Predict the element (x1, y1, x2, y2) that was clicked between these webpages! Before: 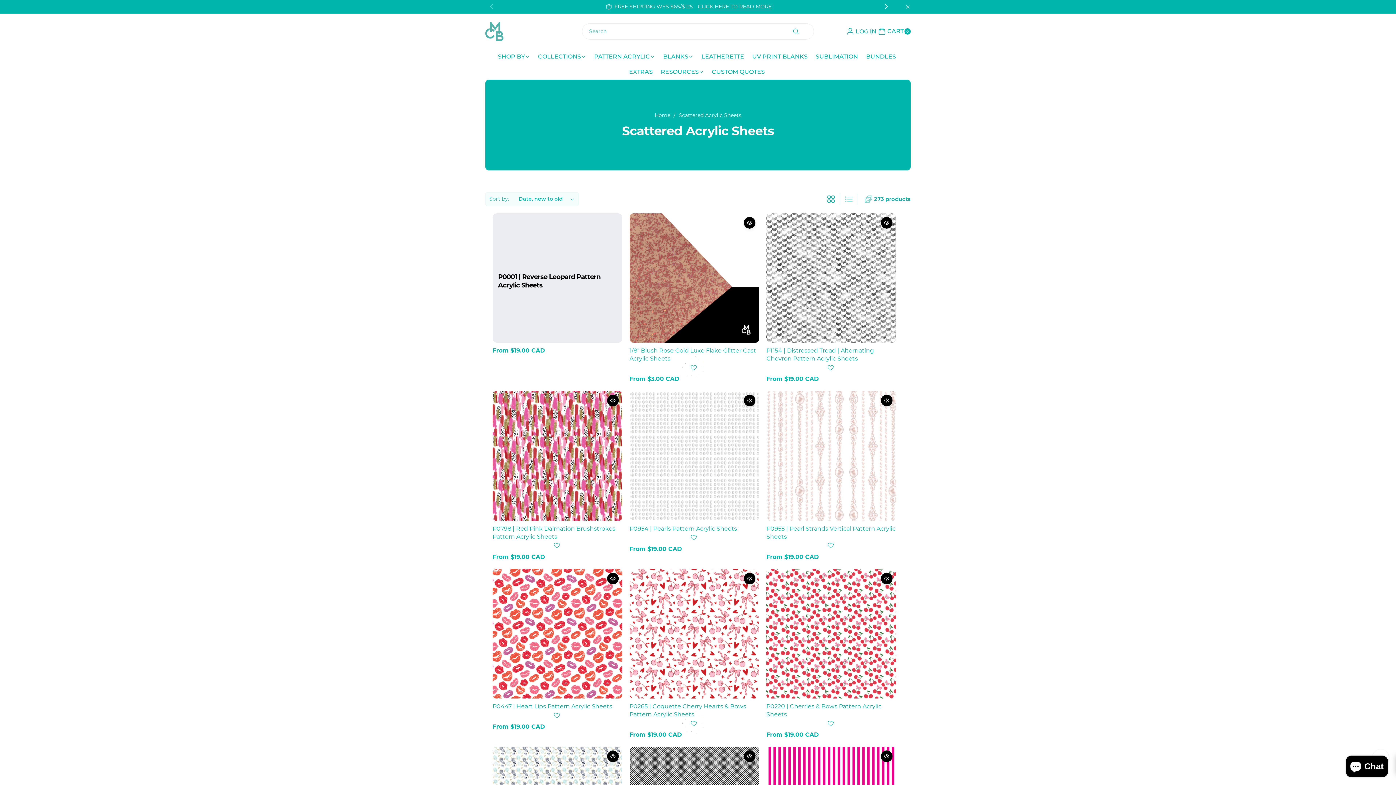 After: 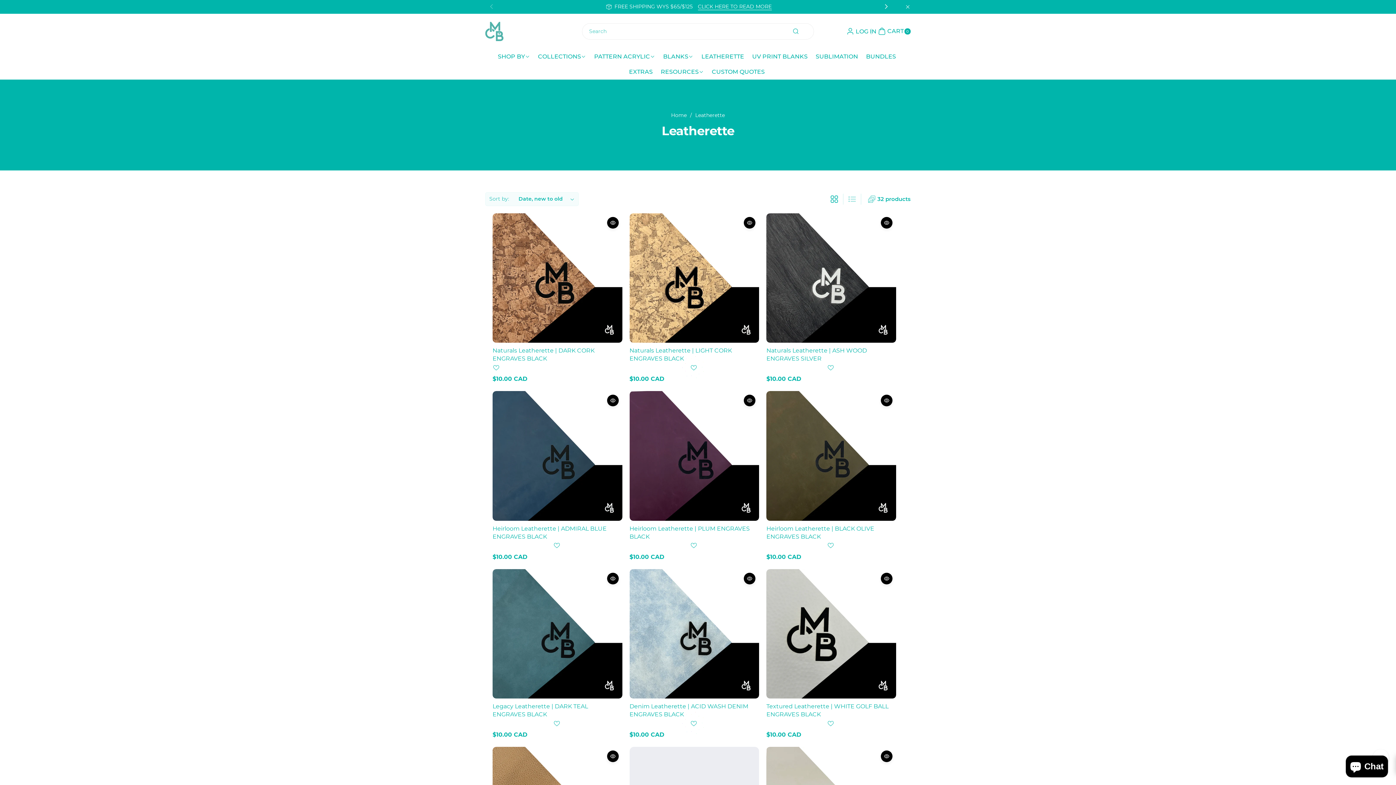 Action: label: LEATHERETTE bbox: (697, 48, 748, 64)